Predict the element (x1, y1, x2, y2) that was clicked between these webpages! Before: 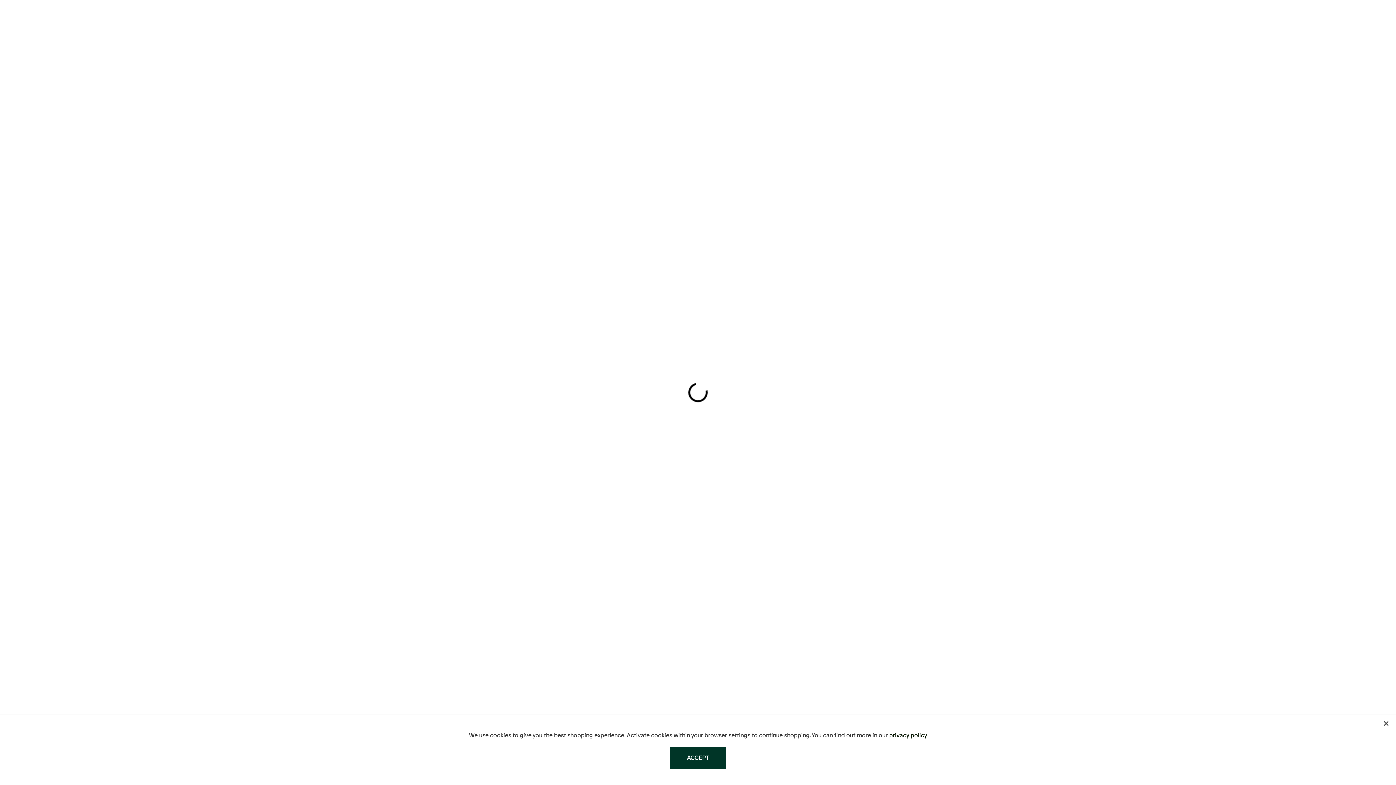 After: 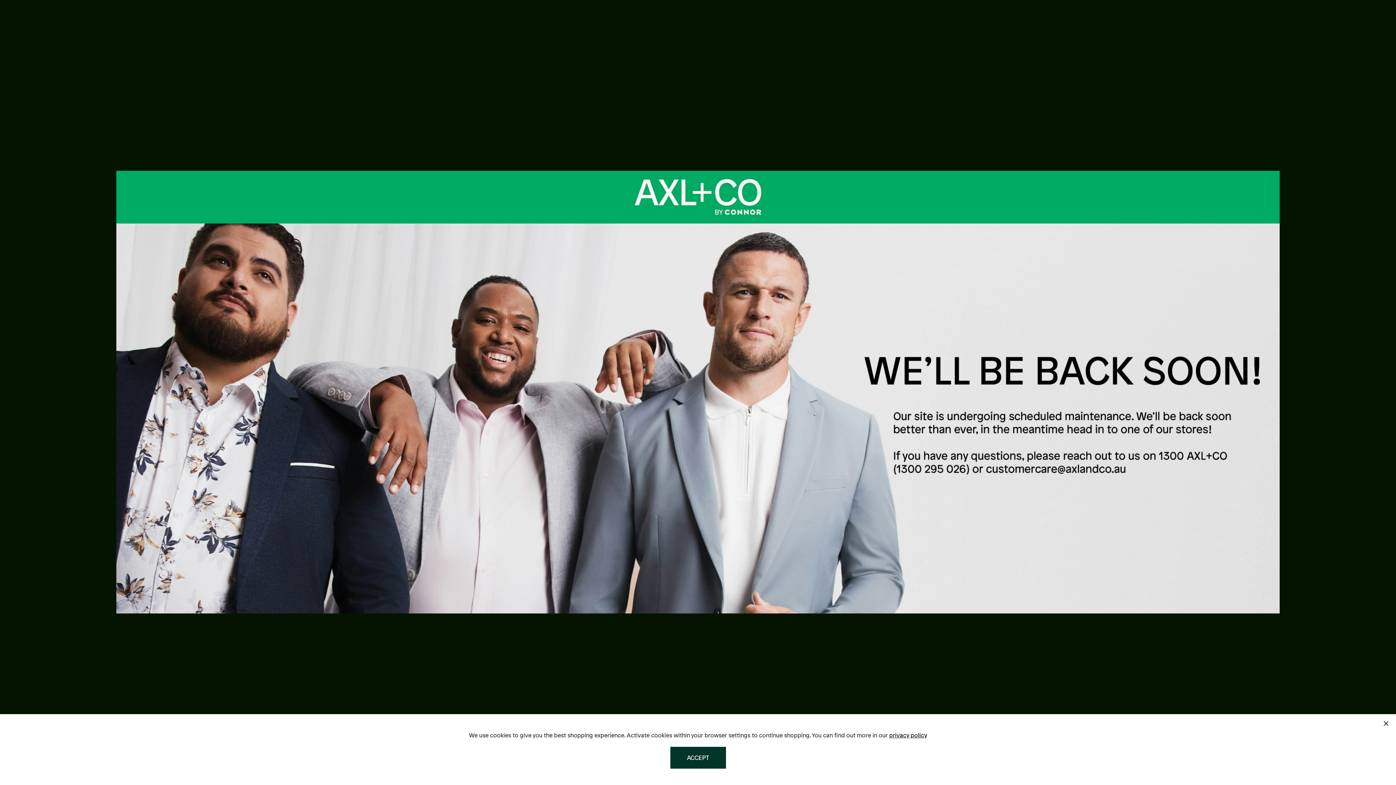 Action: label: privacy policy bbox: (889, 731, 927, 739)